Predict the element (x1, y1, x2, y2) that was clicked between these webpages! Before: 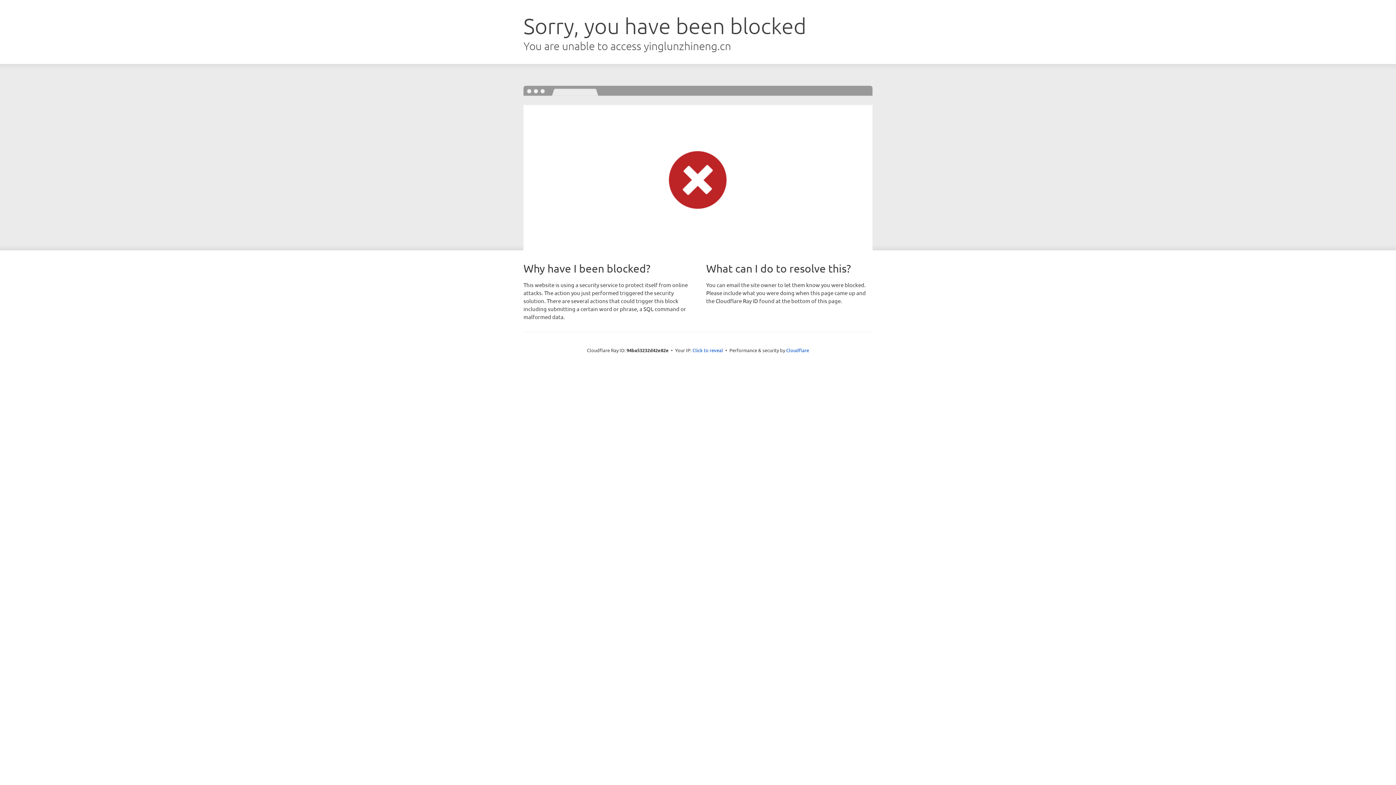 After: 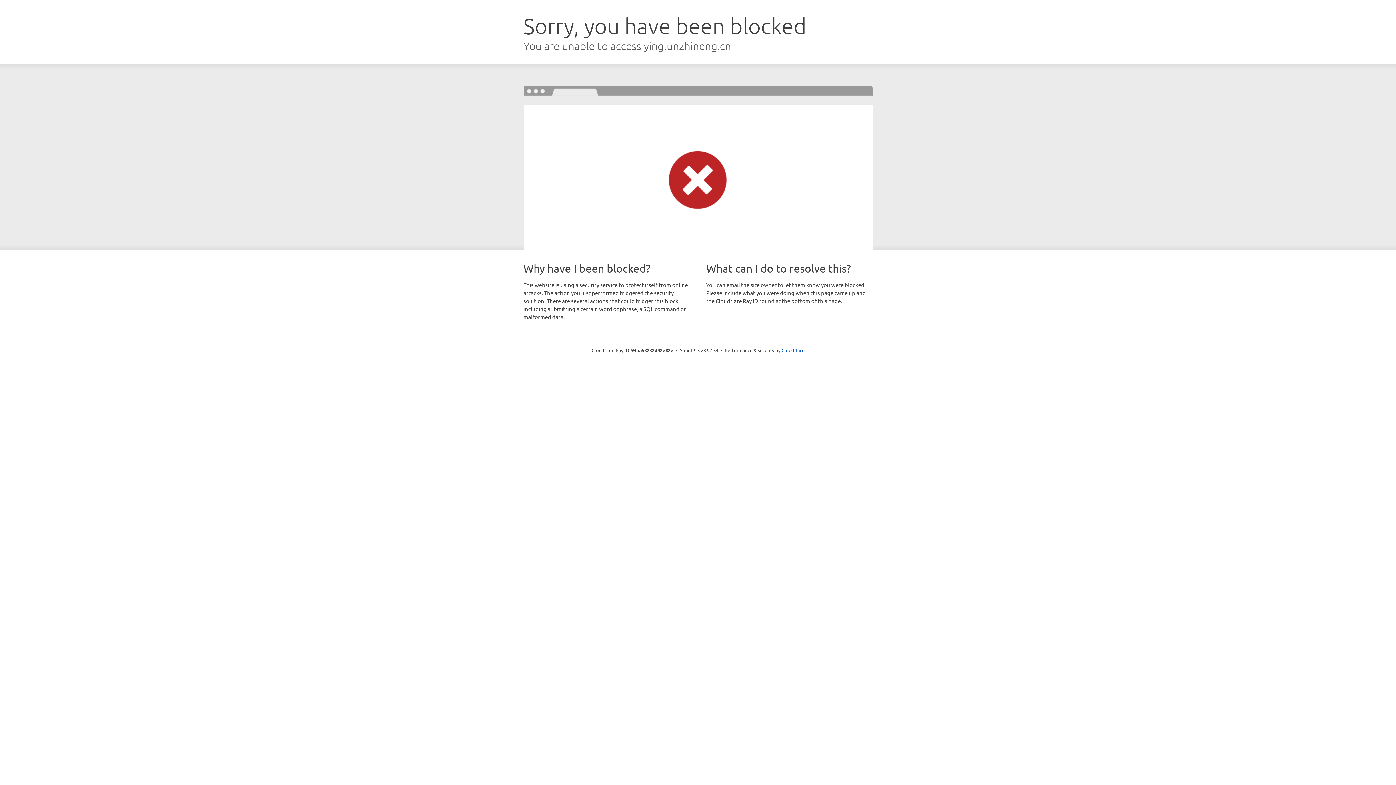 Action: bbox: (692, 346, 723, 353) label: Click to reveal